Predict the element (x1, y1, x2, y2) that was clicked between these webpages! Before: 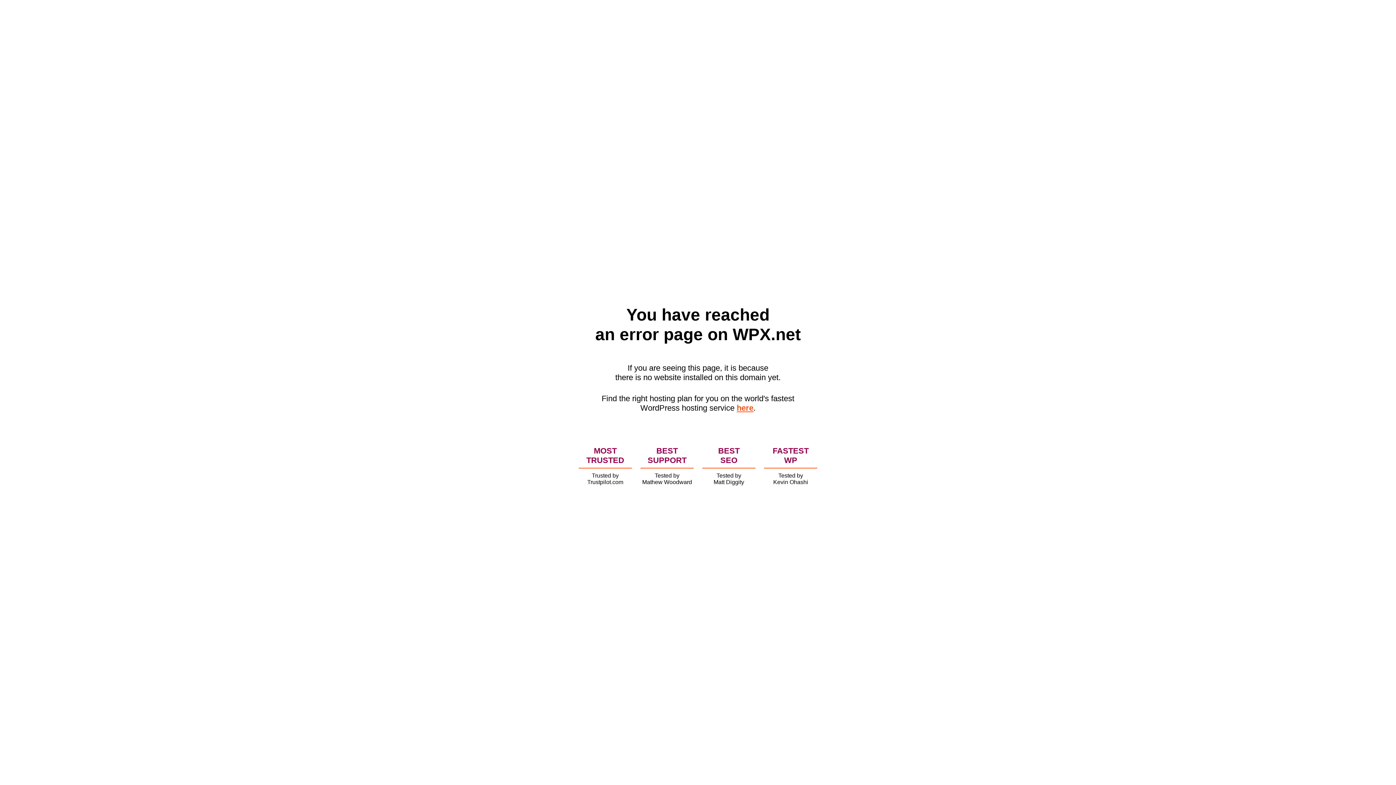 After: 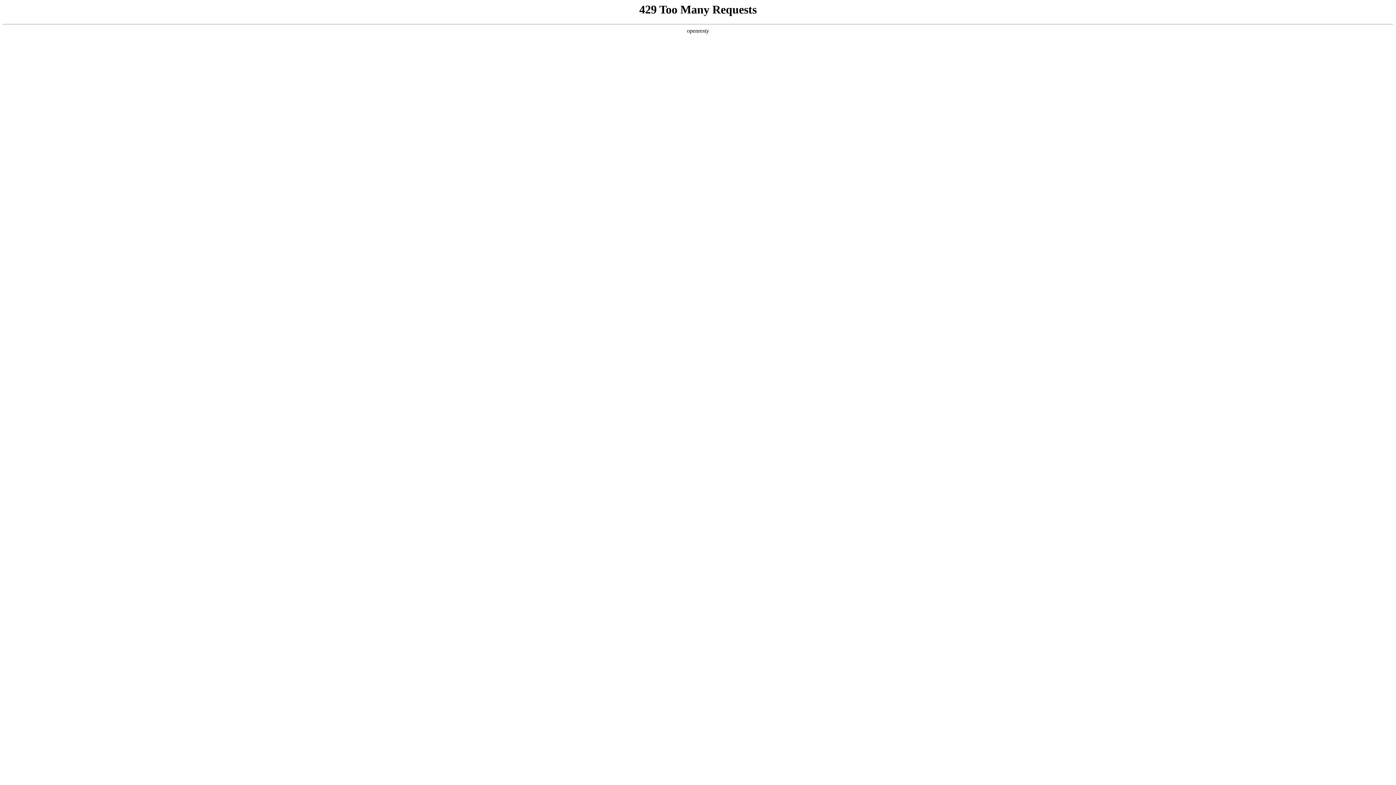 Action: label: here bbox: (736, 403, 753, 412)